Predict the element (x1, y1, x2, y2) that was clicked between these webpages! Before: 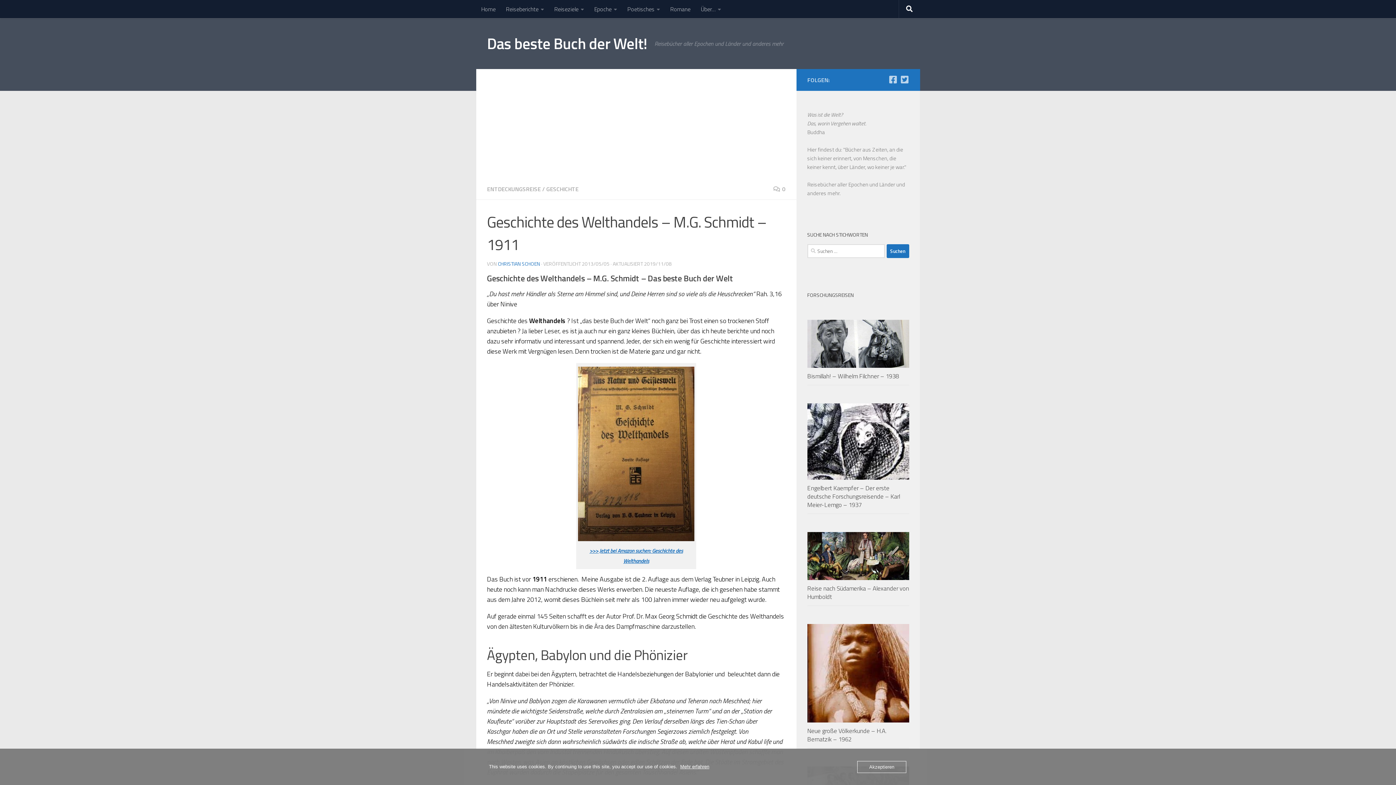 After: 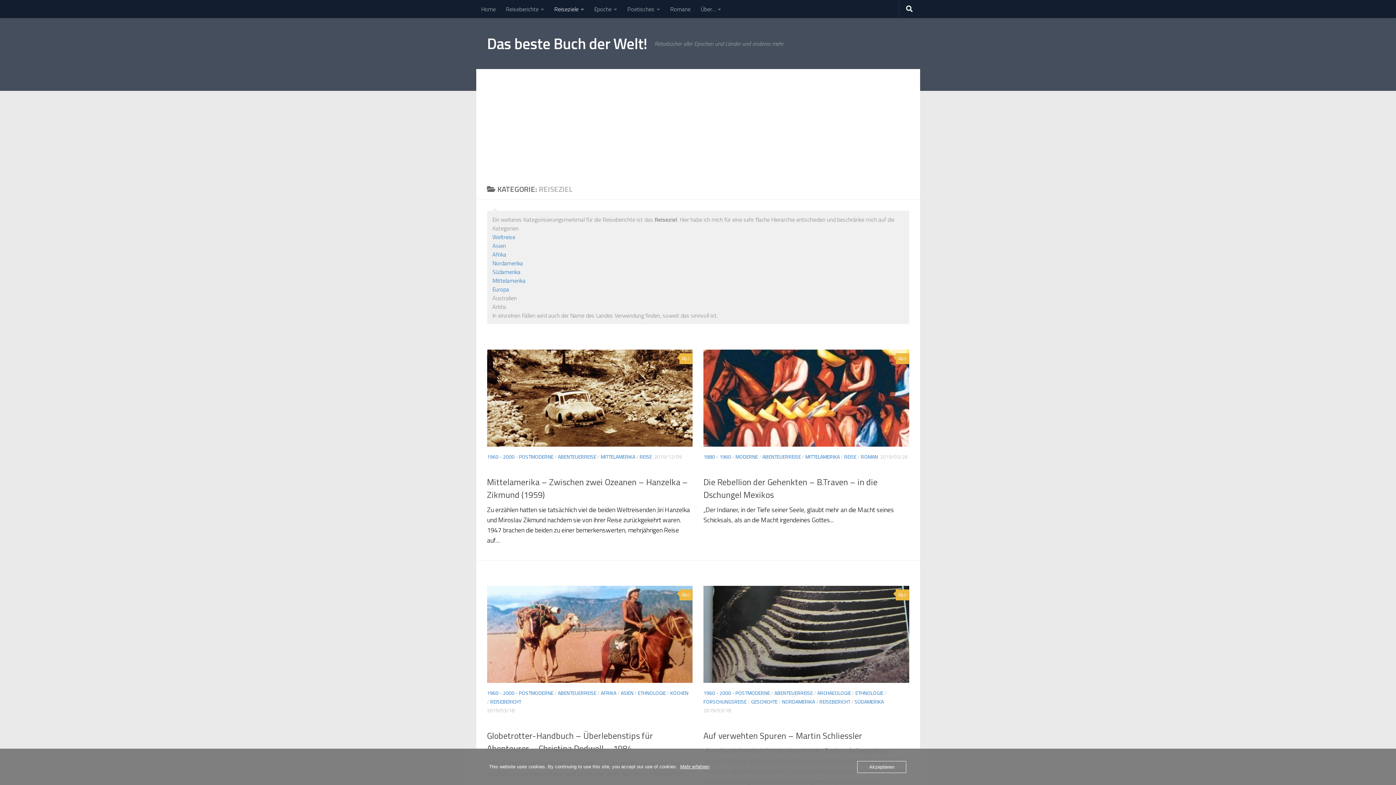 Action: label: Reiseziele bbox: (549, 0, 589, 18)